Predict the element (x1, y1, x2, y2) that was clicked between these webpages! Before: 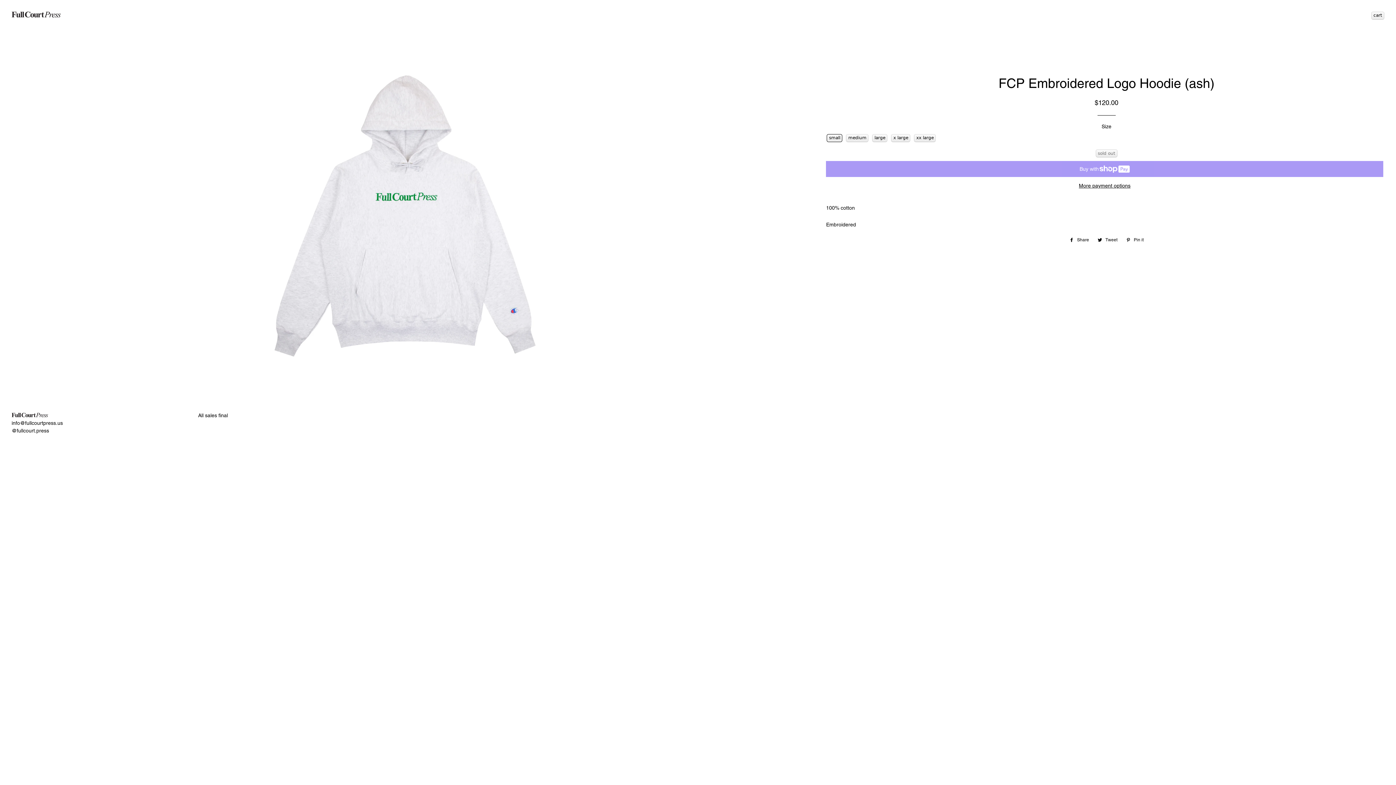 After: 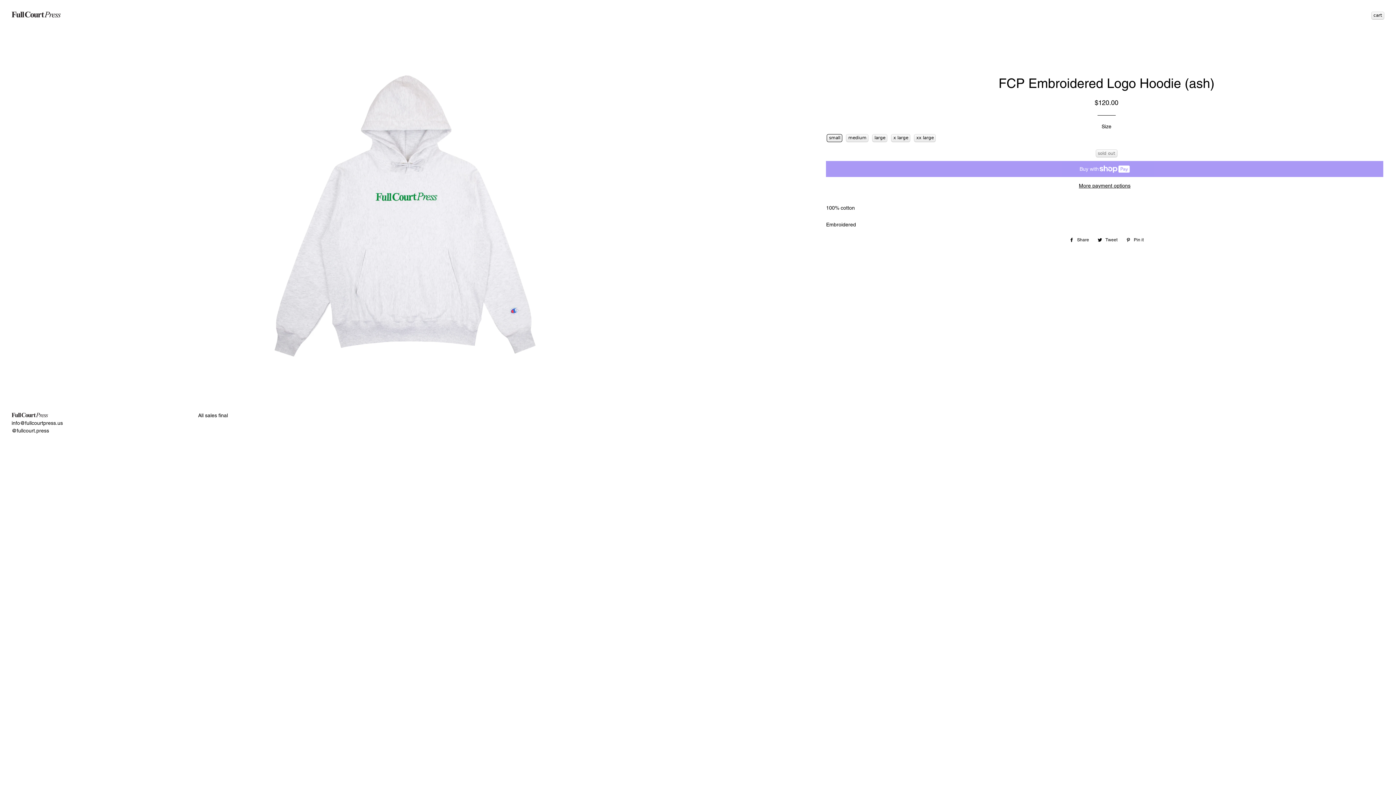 Action: label:  Tweet
Tweet on Twitter bbox: (1094, 236, 1121, 244)